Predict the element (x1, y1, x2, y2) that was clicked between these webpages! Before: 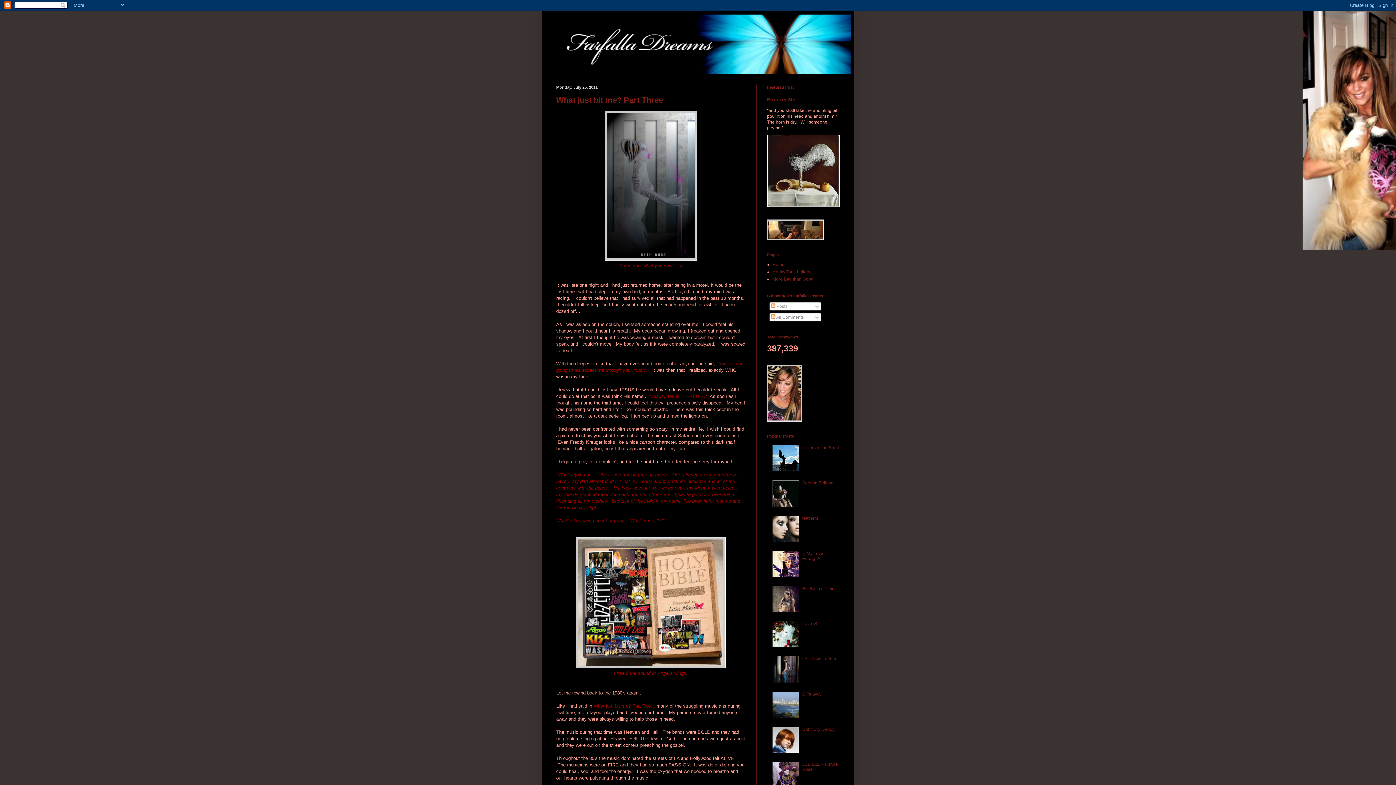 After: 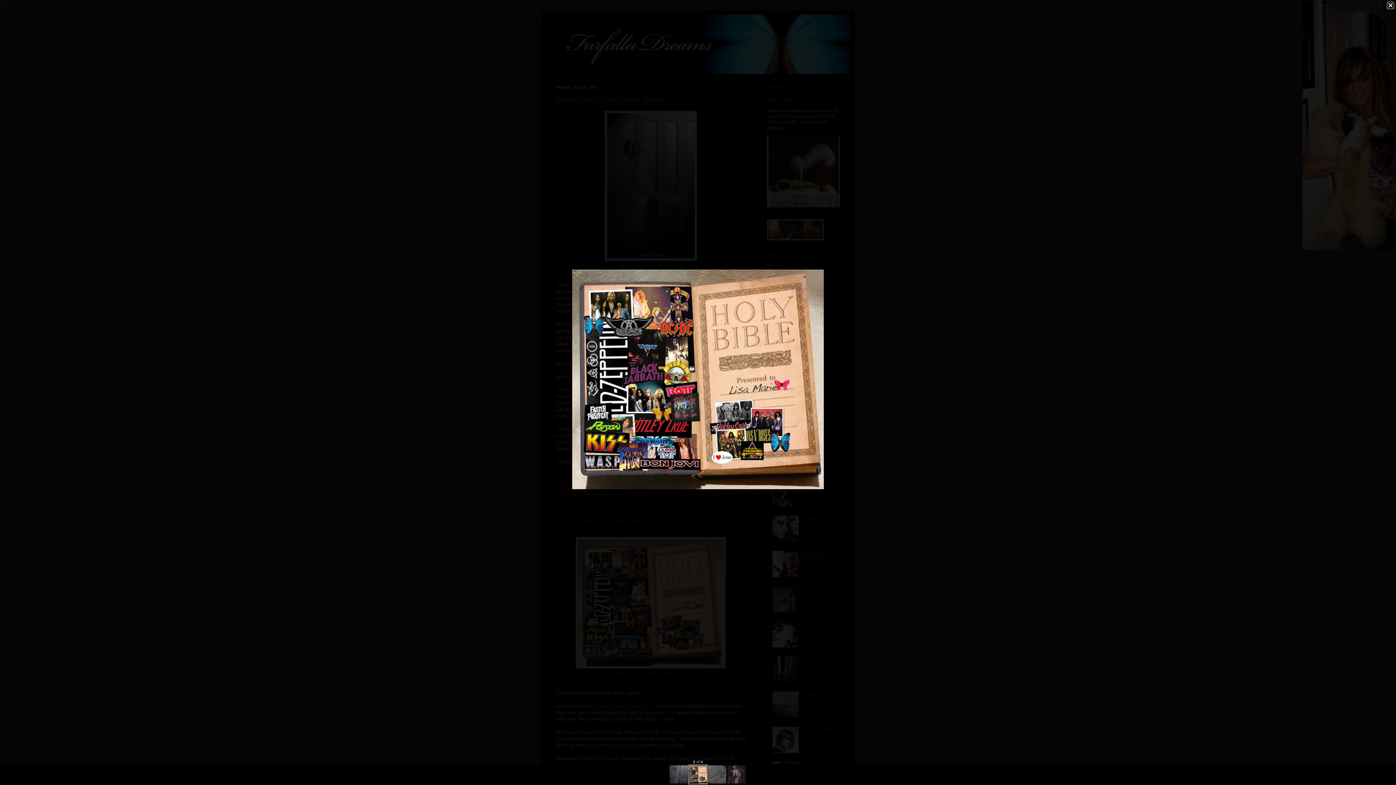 Action: bbox: (576, 664, 725, 669)